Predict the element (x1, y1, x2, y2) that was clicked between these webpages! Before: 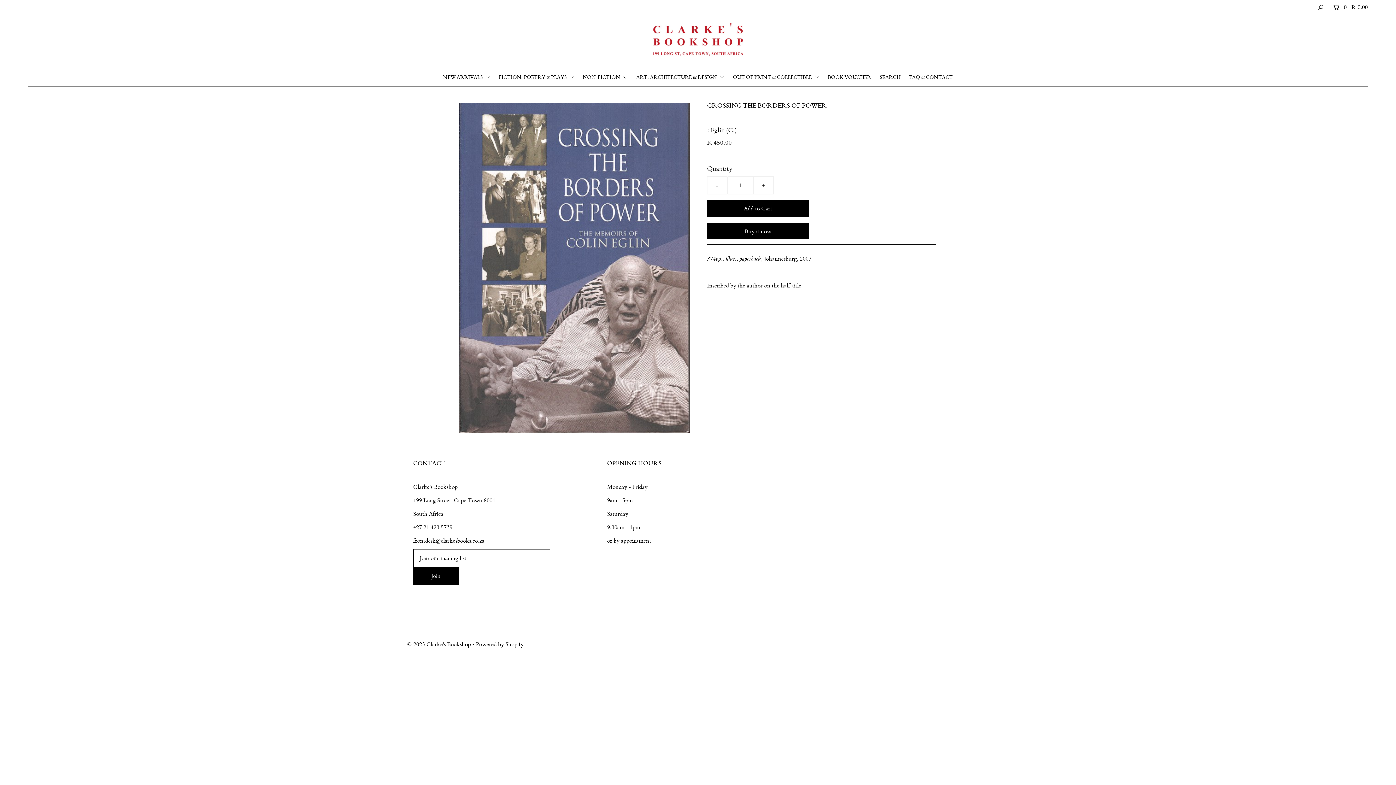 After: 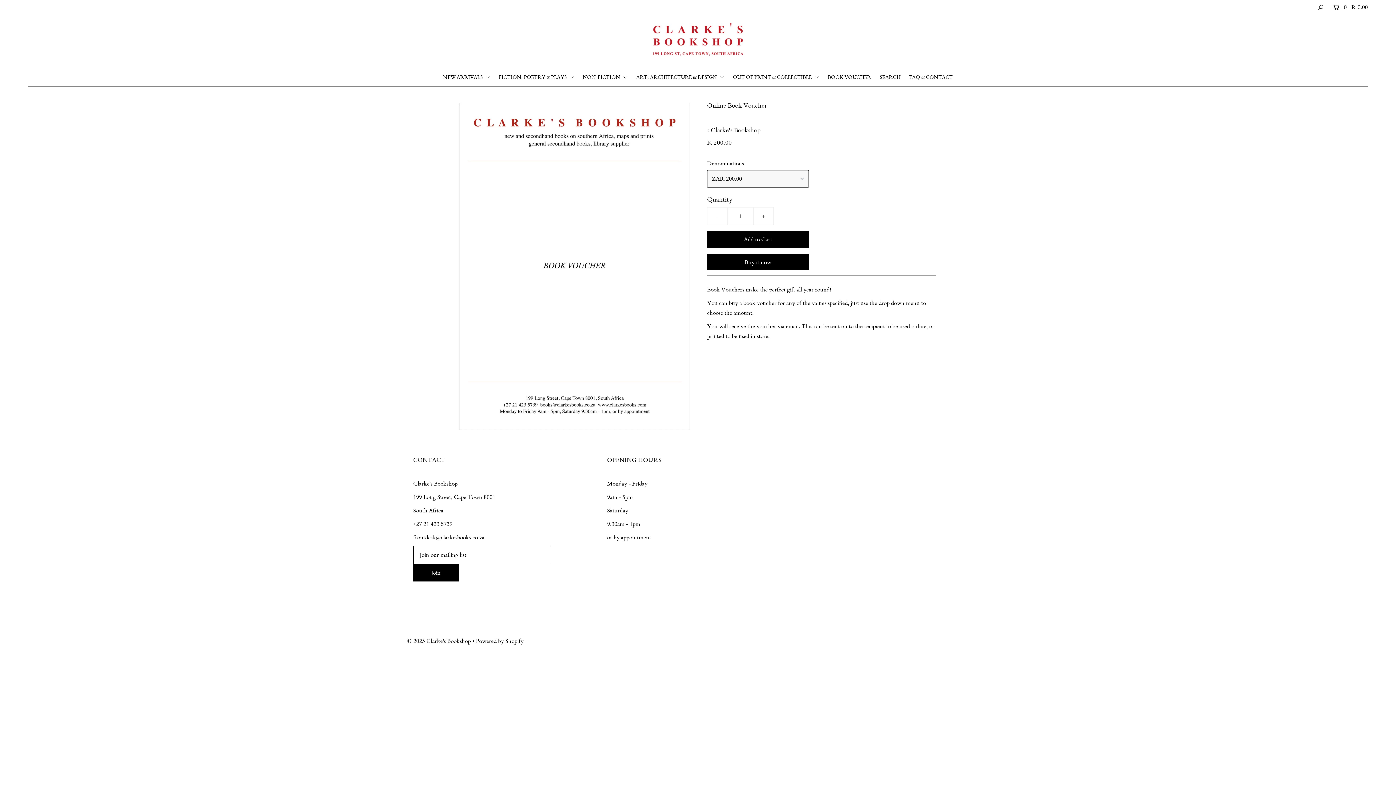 Action: bbox: (824, 73, 874, 80) label: BOOK VOUCHER